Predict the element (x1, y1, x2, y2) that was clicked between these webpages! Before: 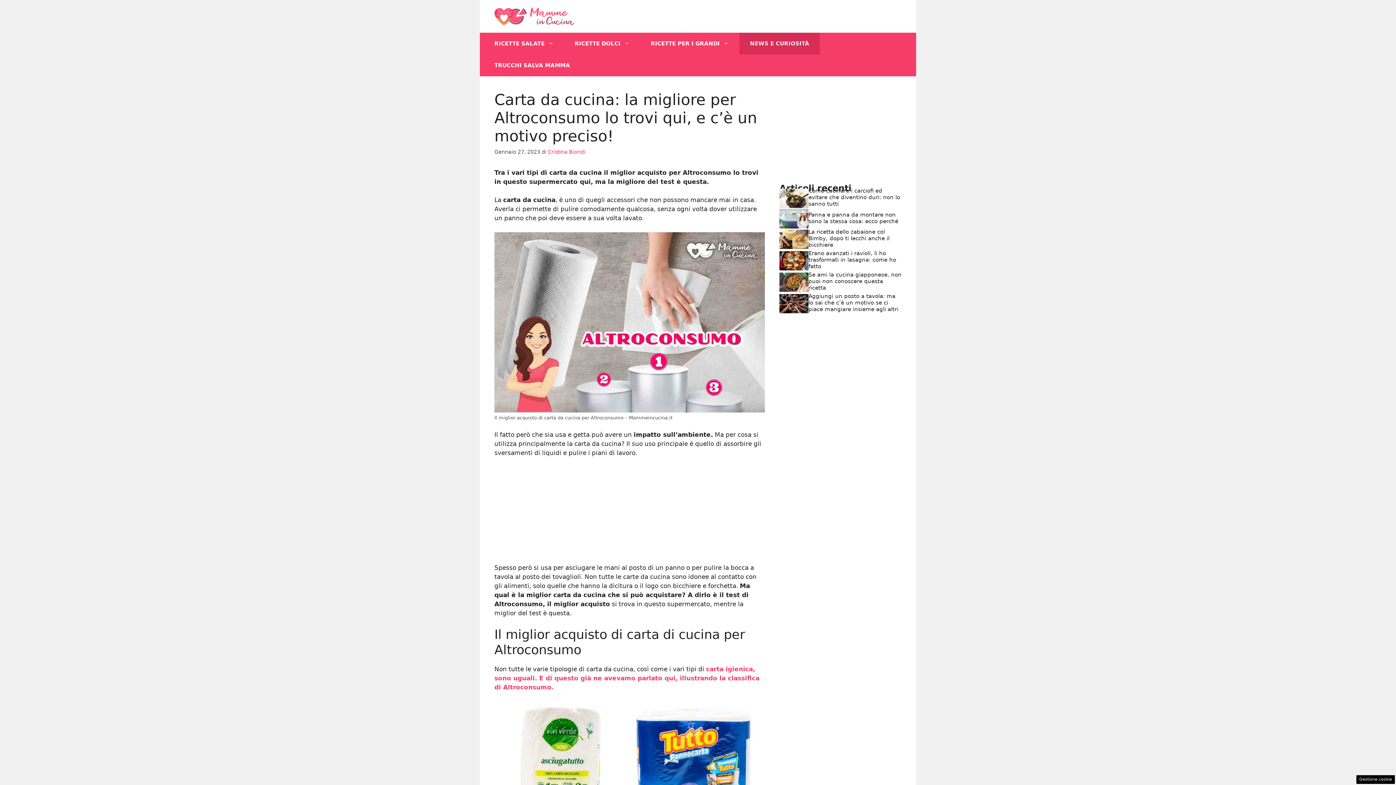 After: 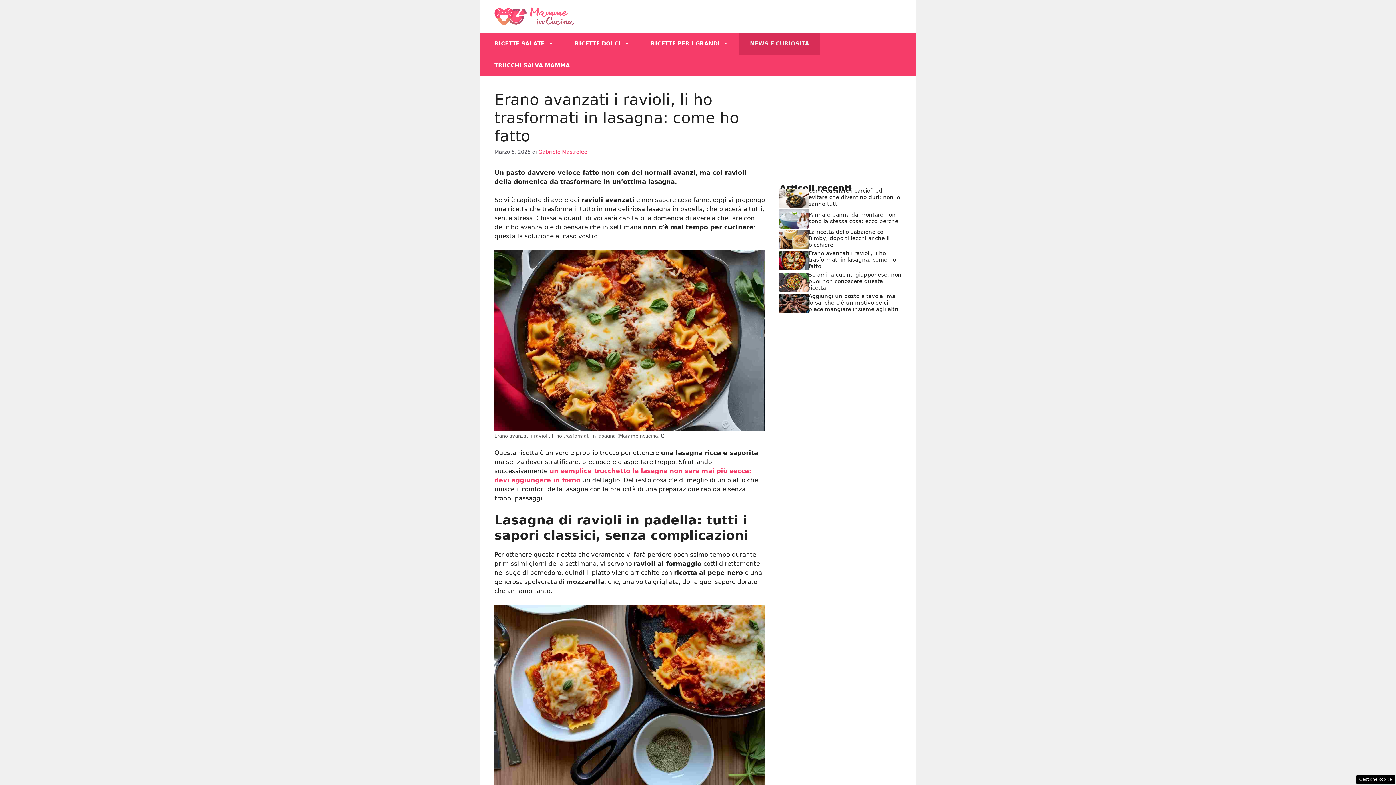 Action: bbox: (779, 256, 808, 263)